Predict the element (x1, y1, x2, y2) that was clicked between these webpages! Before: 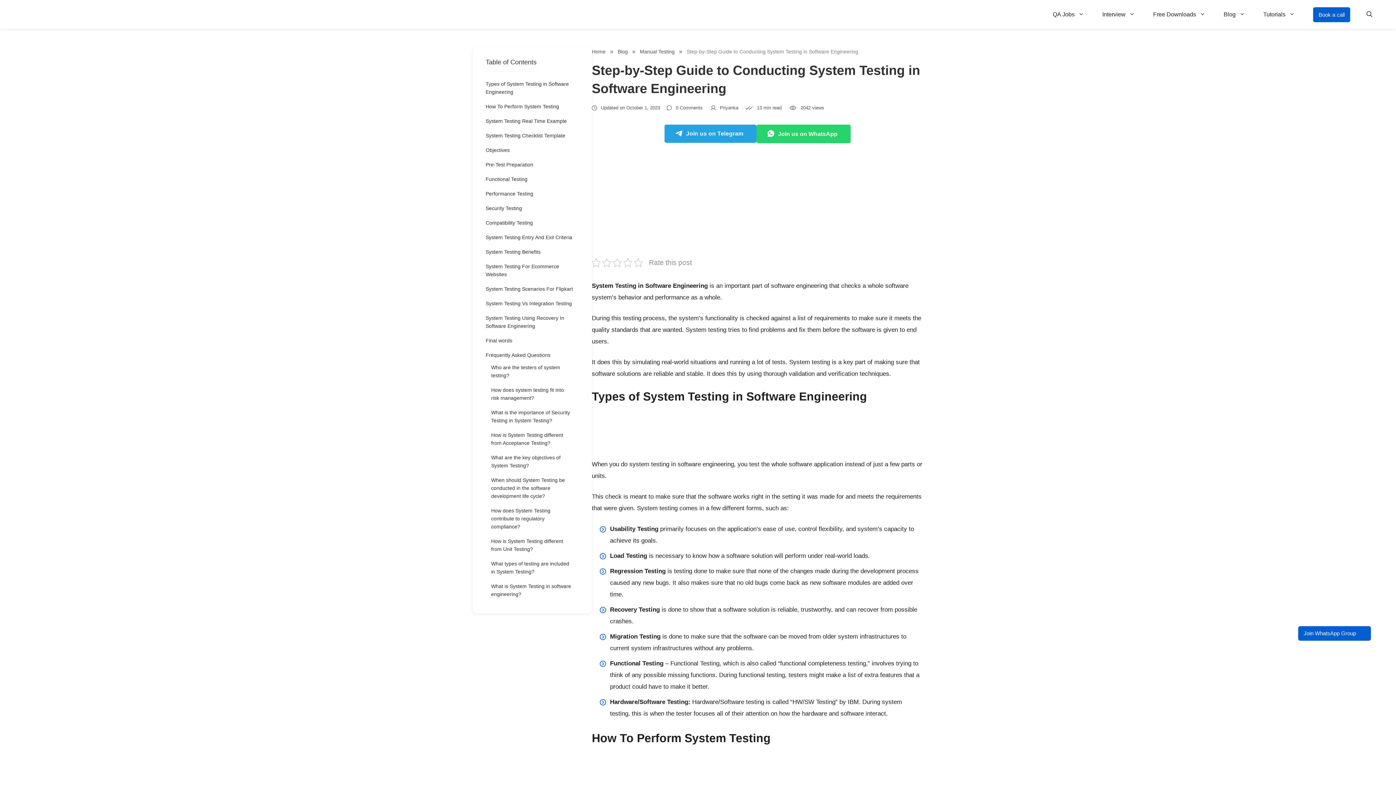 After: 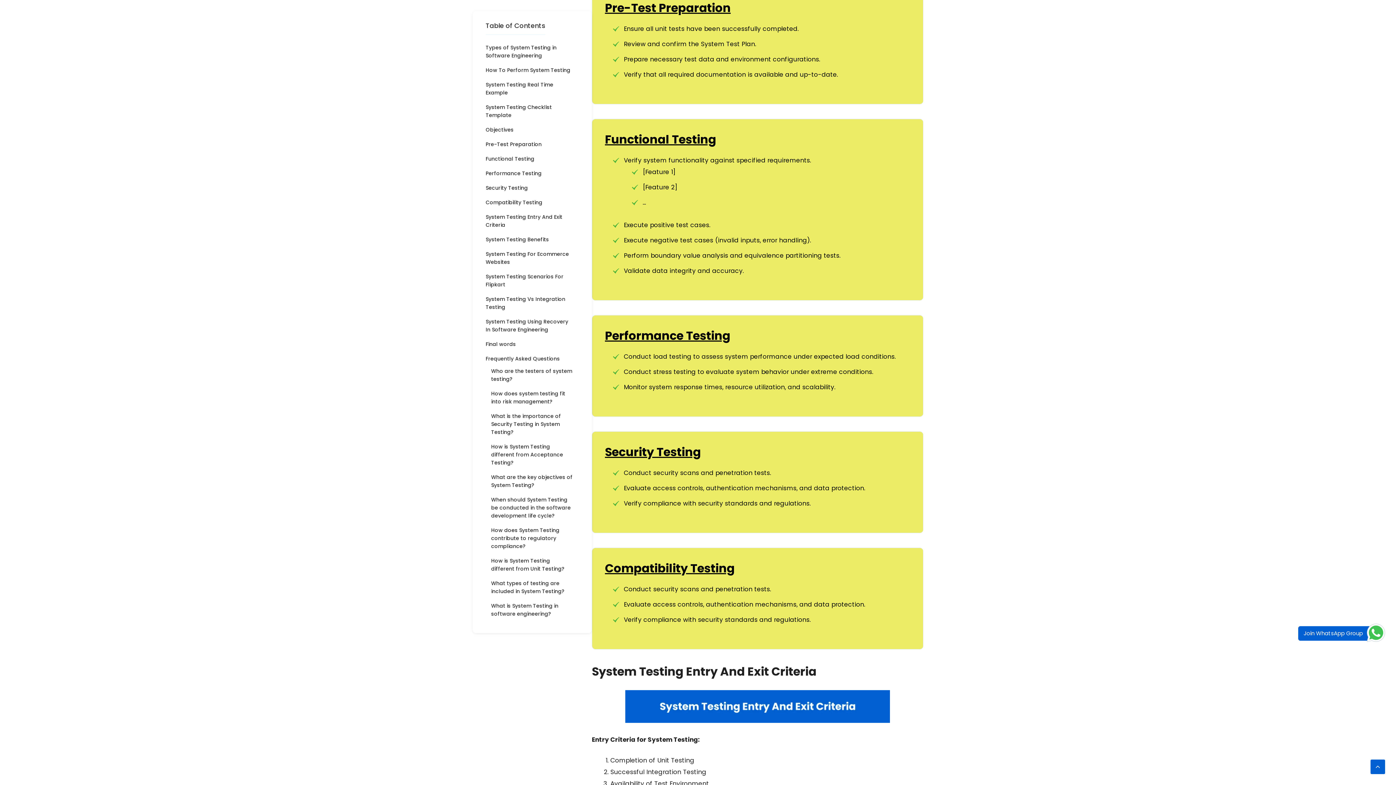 Action: label: Pre-Test Preparation bbox: (478, 158, 580, 170)